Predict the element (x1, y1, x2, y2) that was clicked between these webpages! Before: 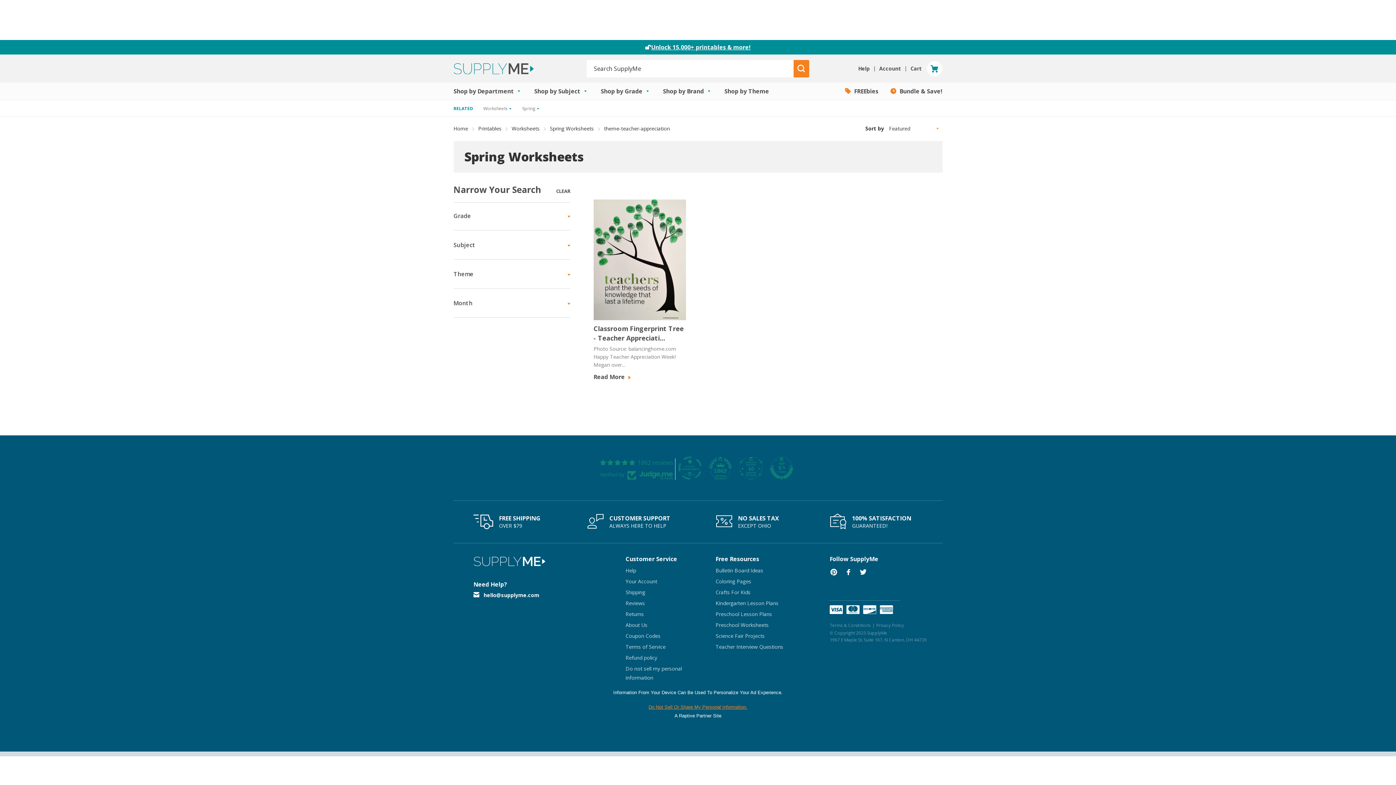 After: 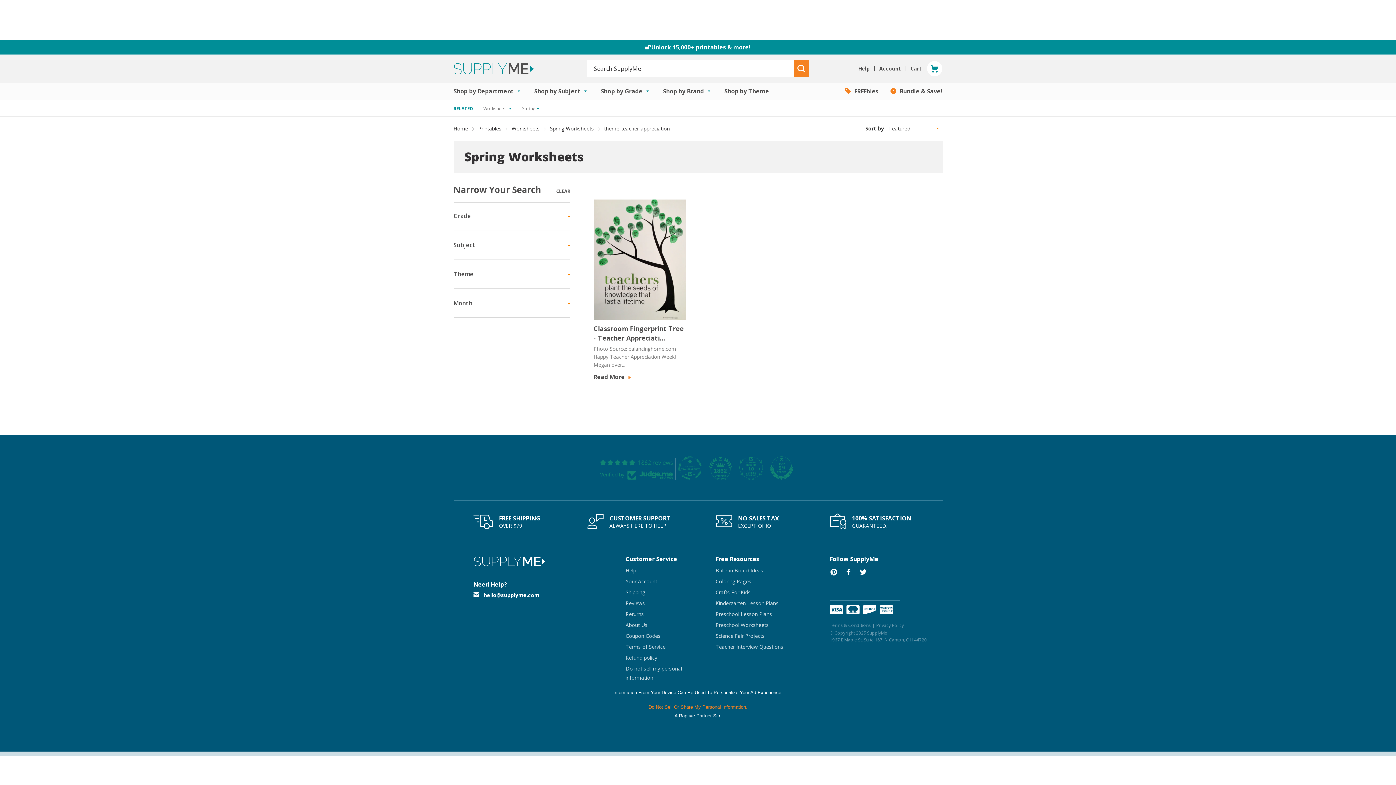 Action: bbox: (770, 456, 793, 480)